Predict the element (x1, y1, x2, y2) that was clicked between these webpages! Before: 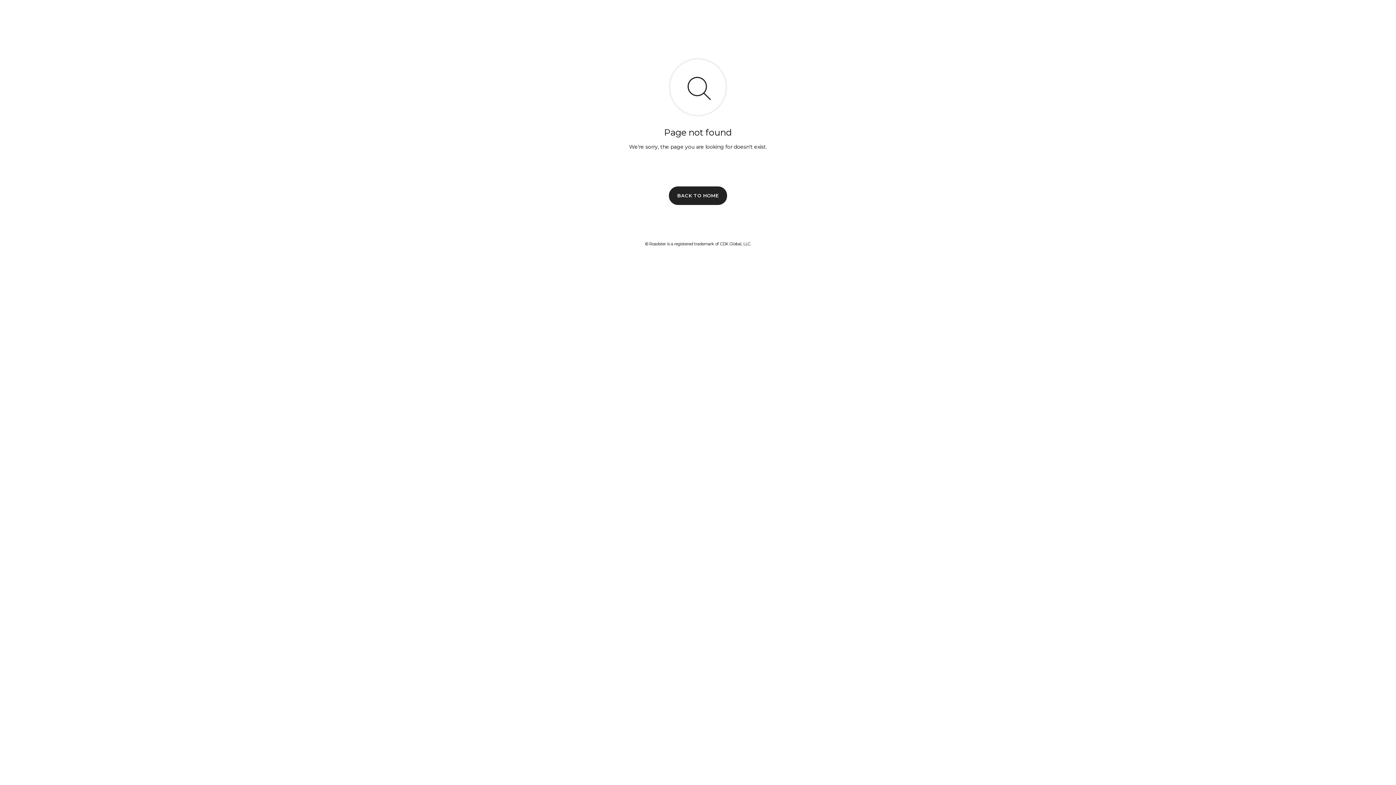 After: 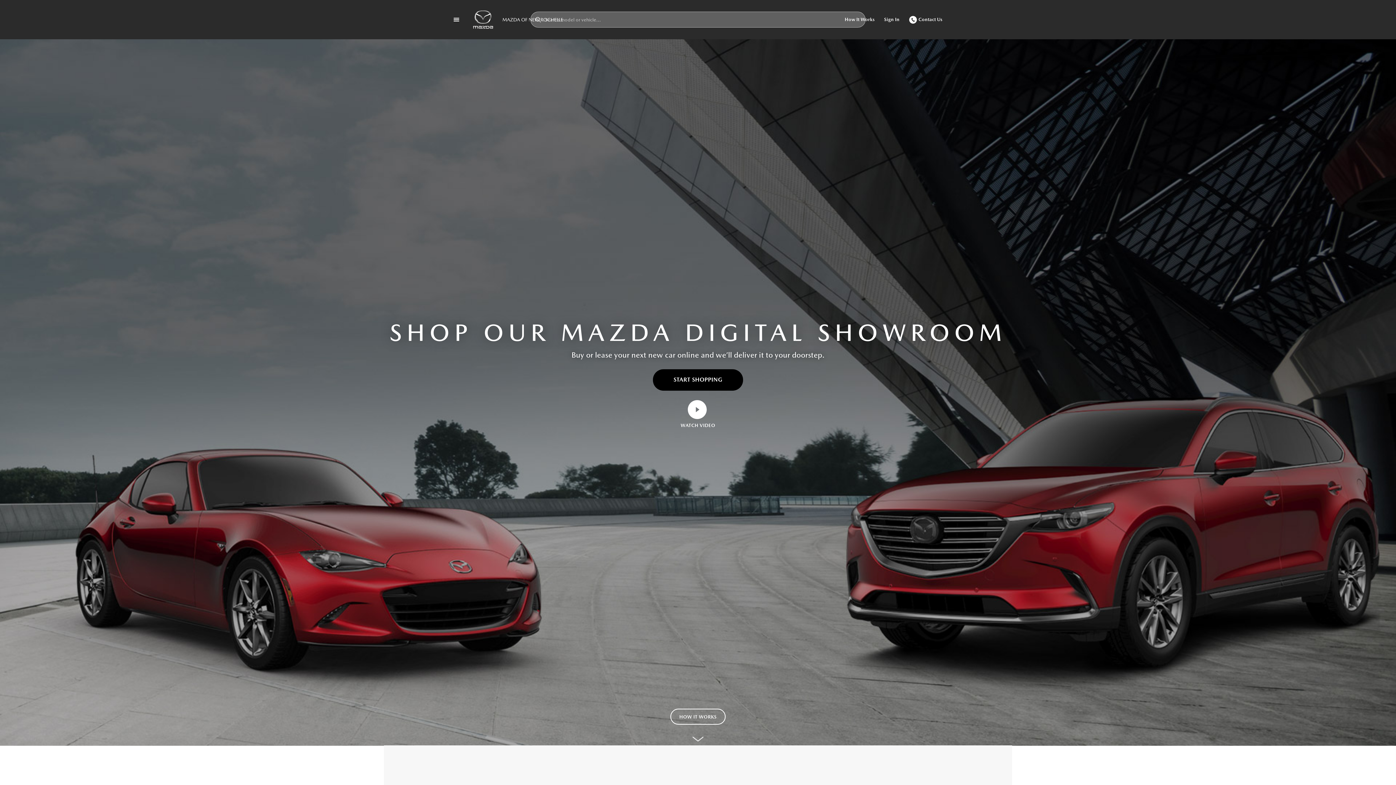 Action: bbox: (669, 186, 727, 204) label: BACK TO HOME